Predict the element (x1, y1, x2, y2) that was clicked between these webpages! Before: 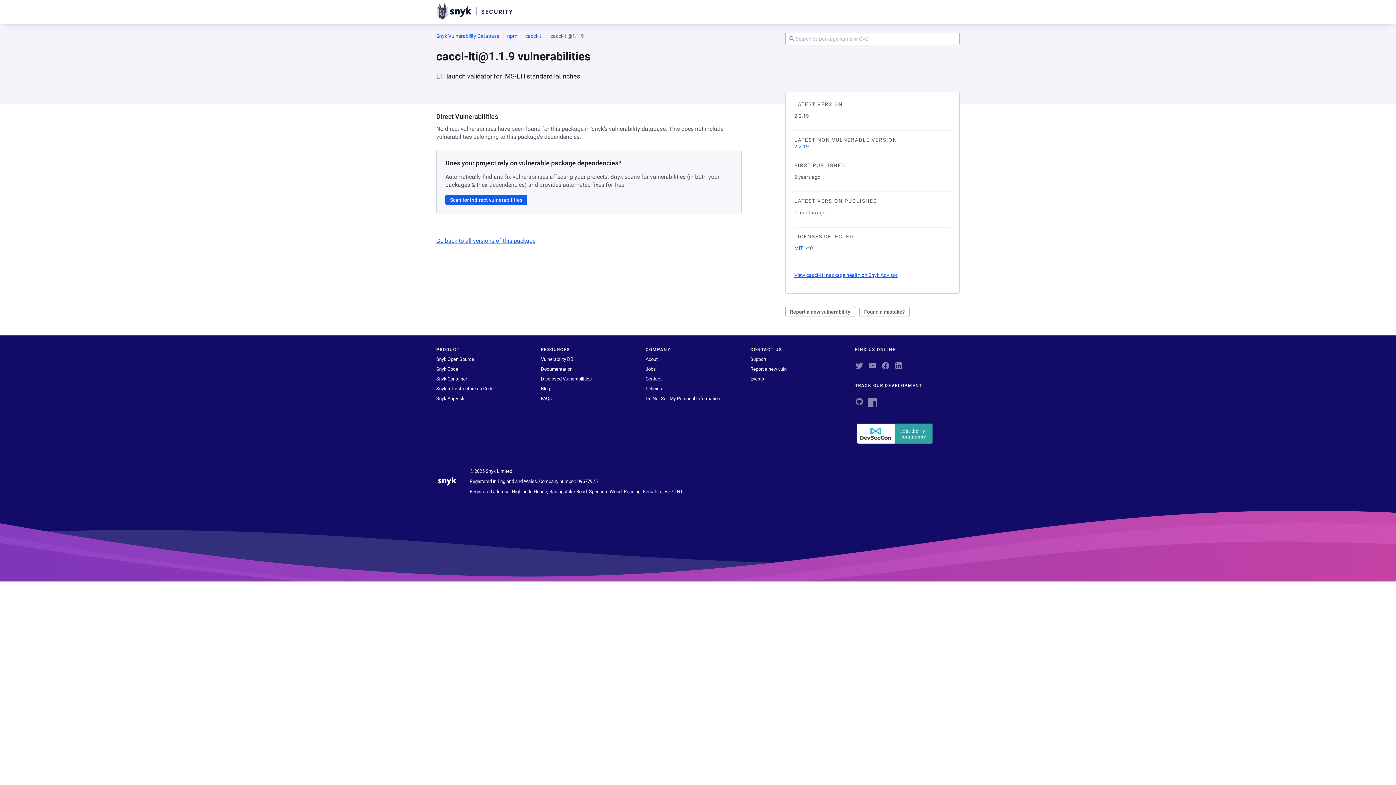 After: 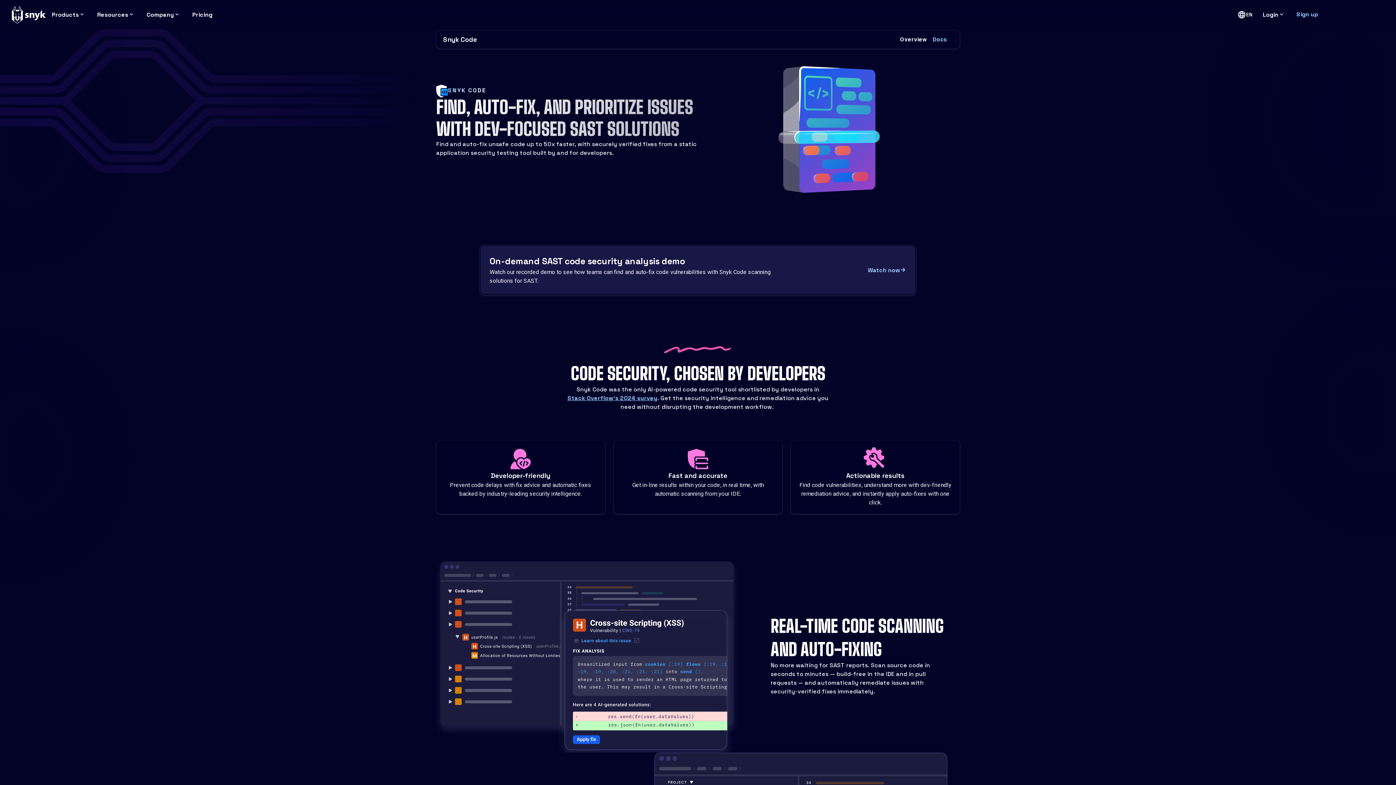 Action: label: Snyk Code bbox: (436, 366, 458, 372)